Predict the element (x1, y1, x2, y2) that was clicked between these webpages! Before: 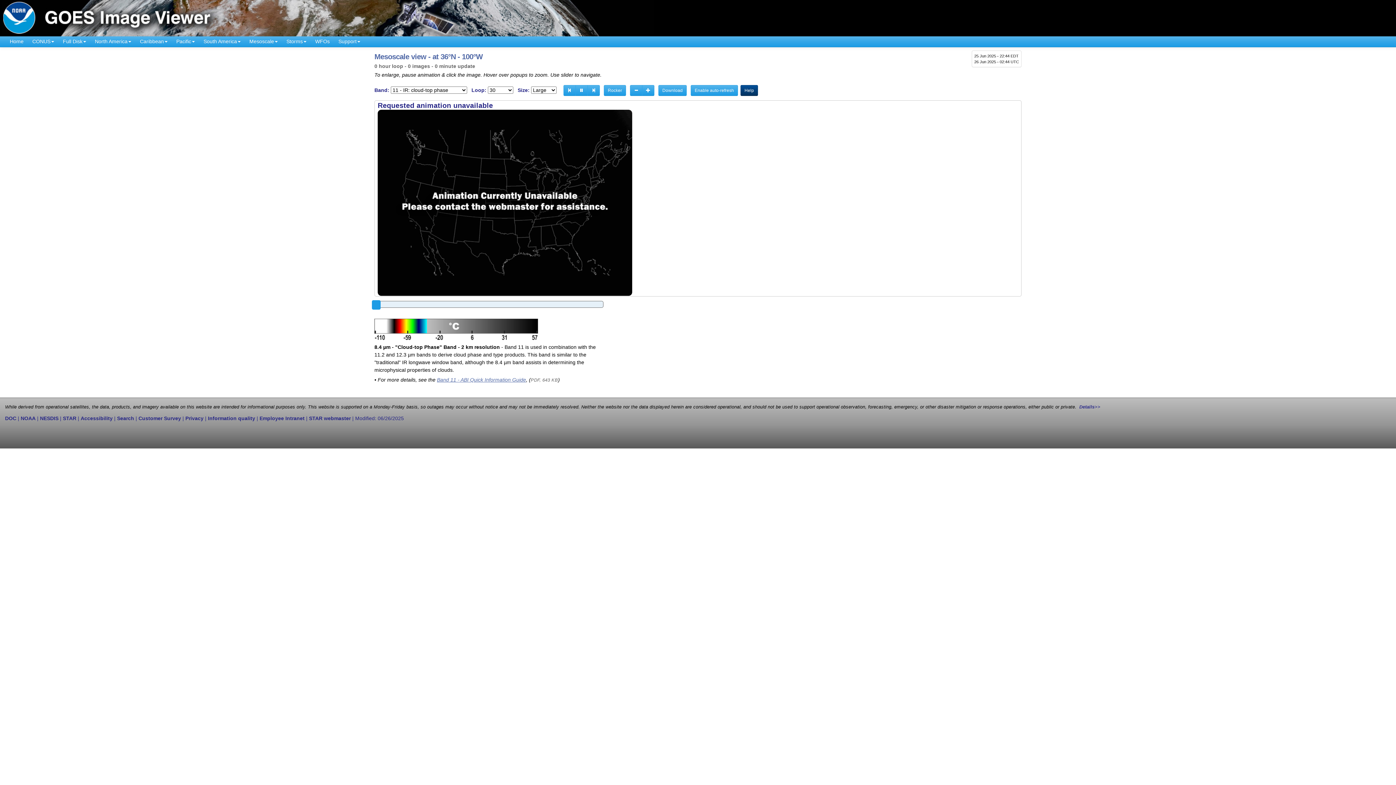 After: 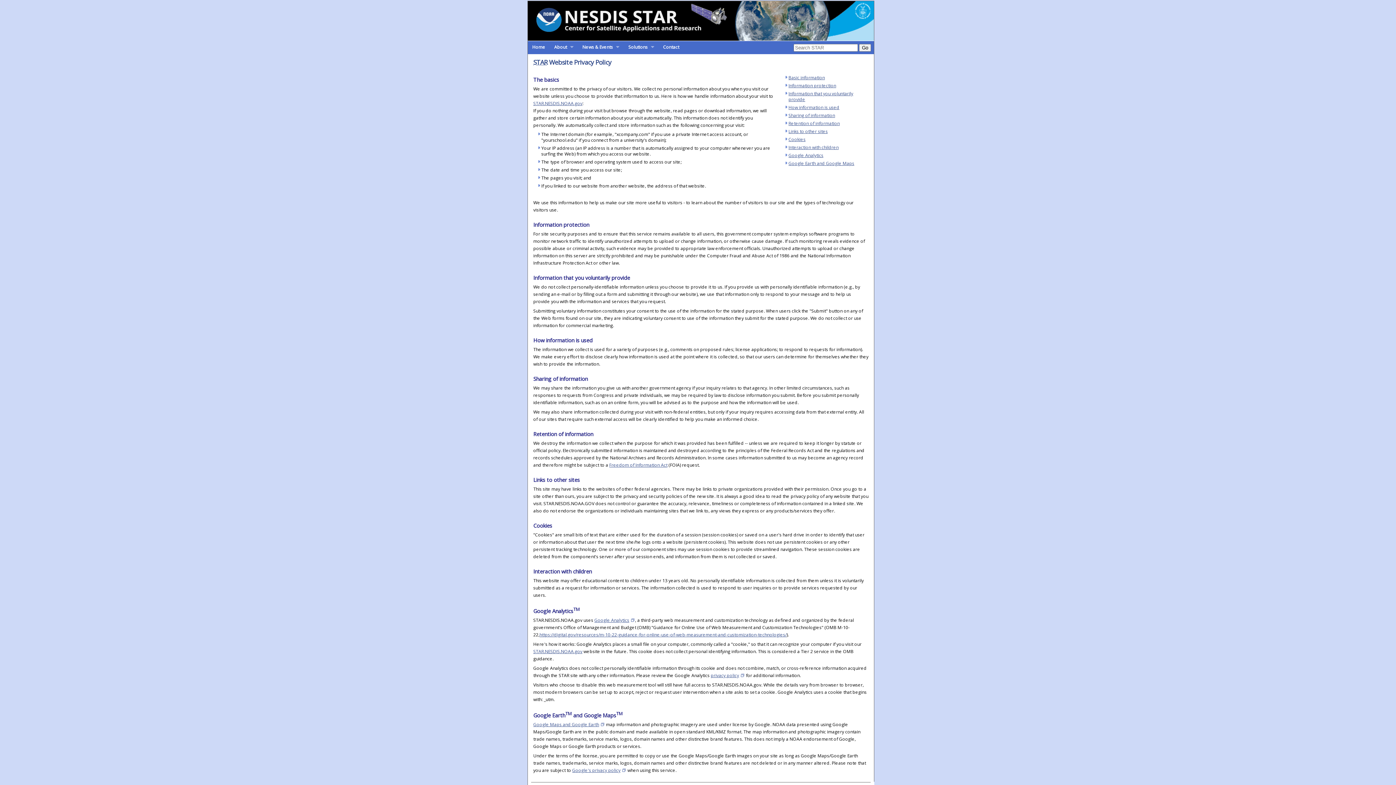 Action: bbox: (185, 415, 203, 421) label: Privacy